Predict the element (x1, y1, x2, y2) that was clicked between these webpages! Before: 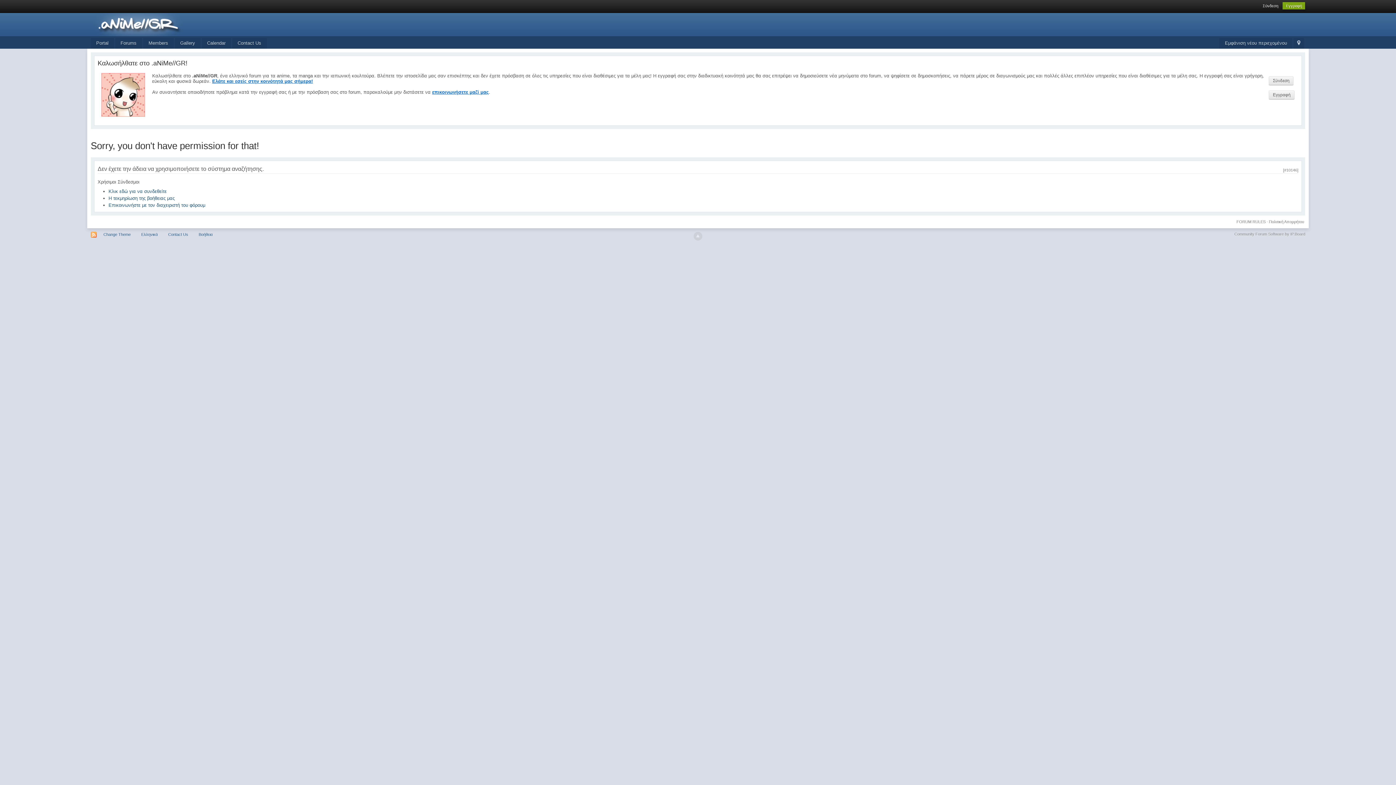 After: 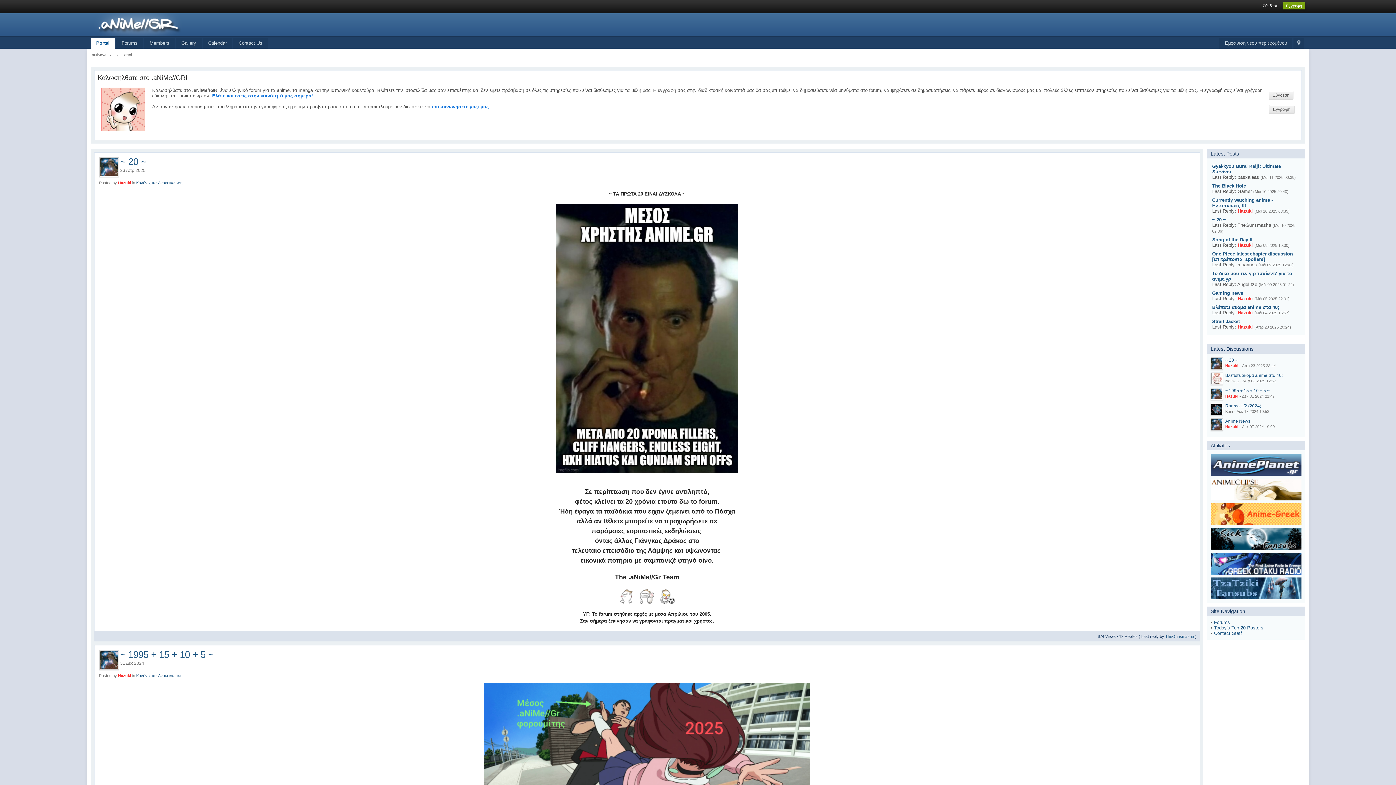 Action: bbox: (90, 38, 114, 48) label: Portal